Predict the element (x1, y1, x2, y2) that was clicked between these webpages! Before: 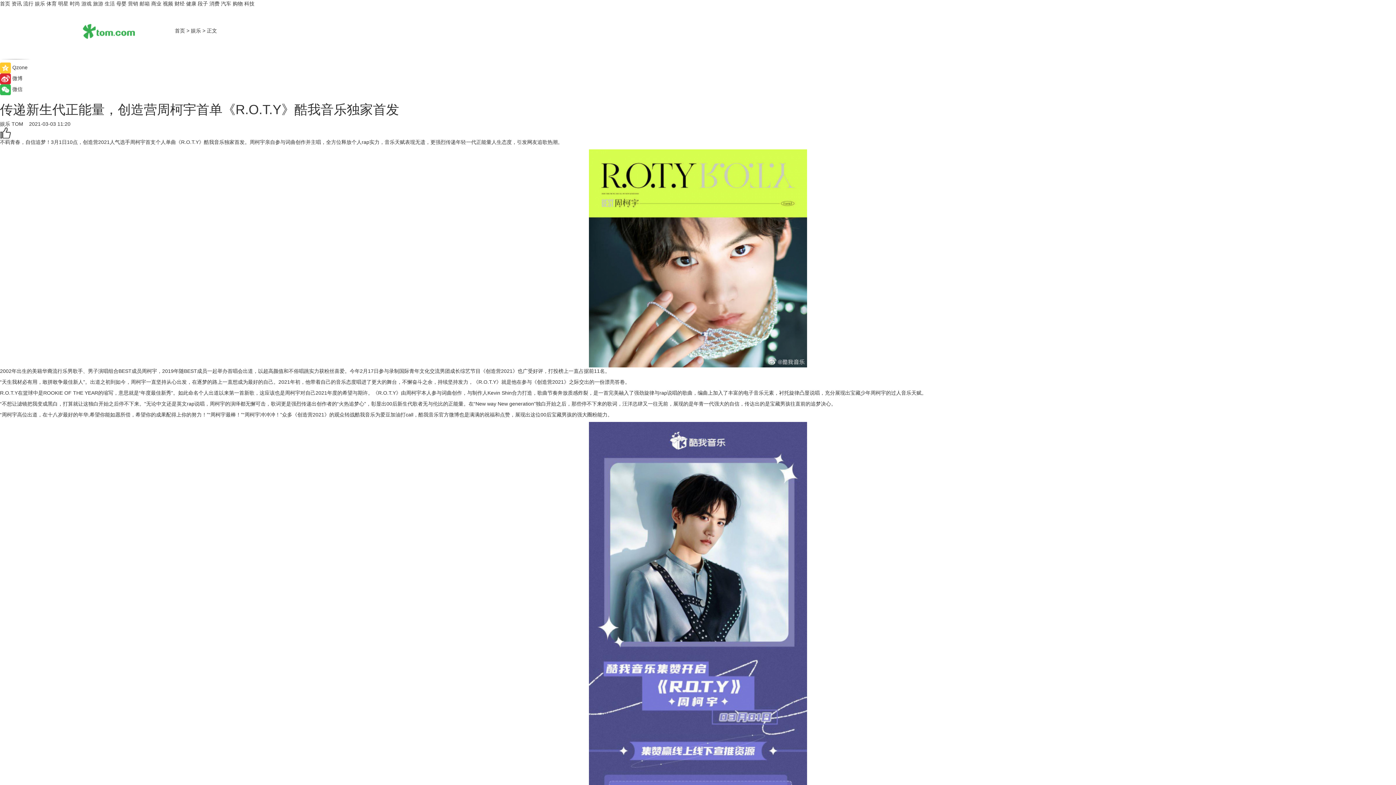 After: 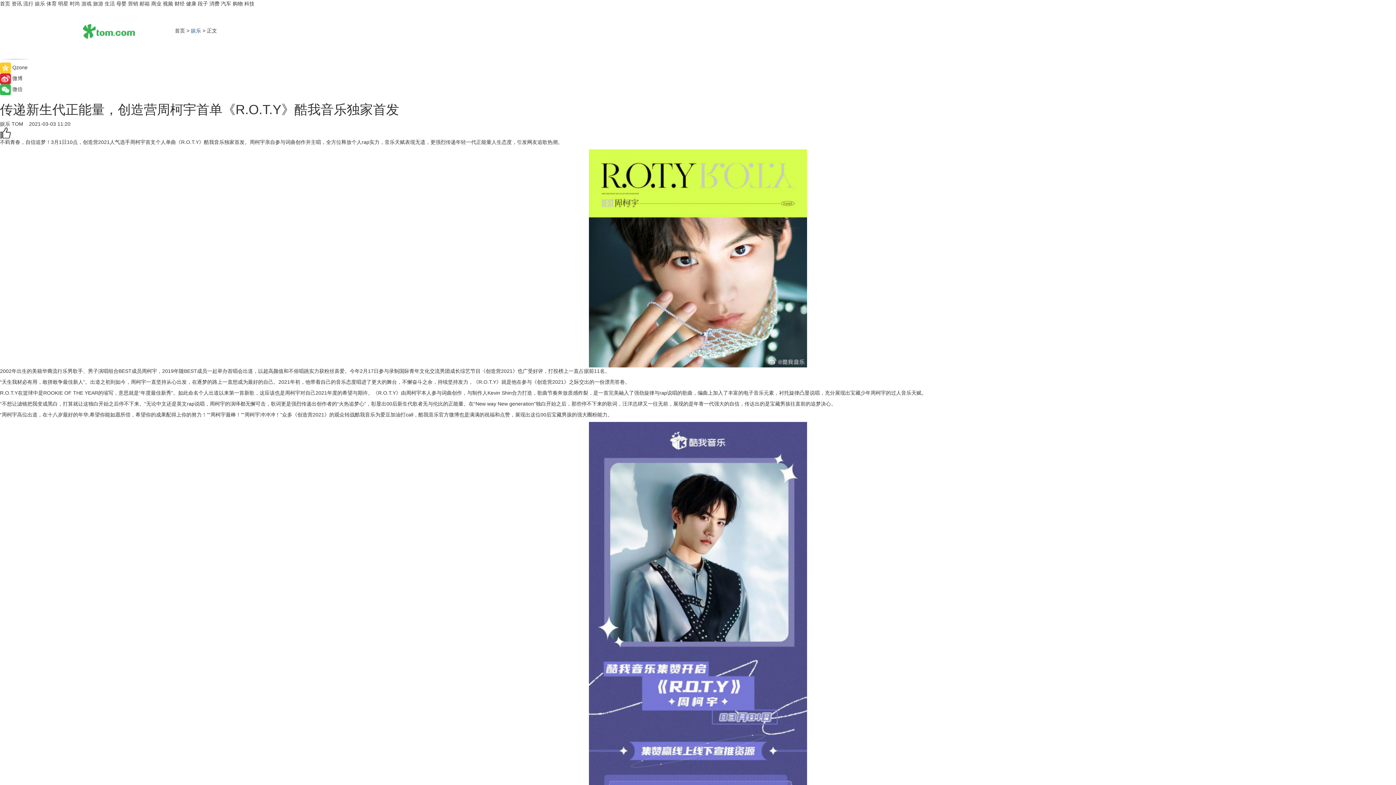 Action: bbox: (190, 27, 201, 33) label: 娱乐